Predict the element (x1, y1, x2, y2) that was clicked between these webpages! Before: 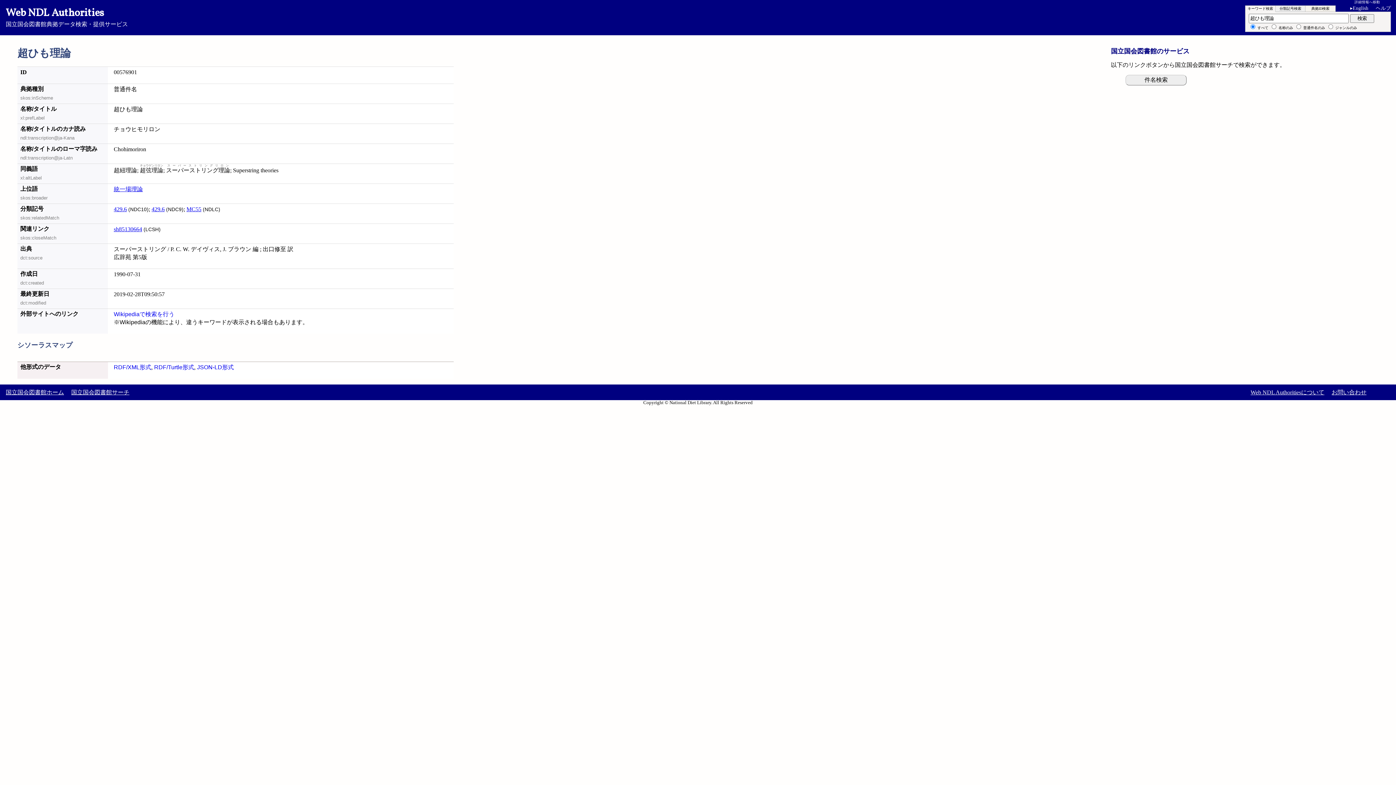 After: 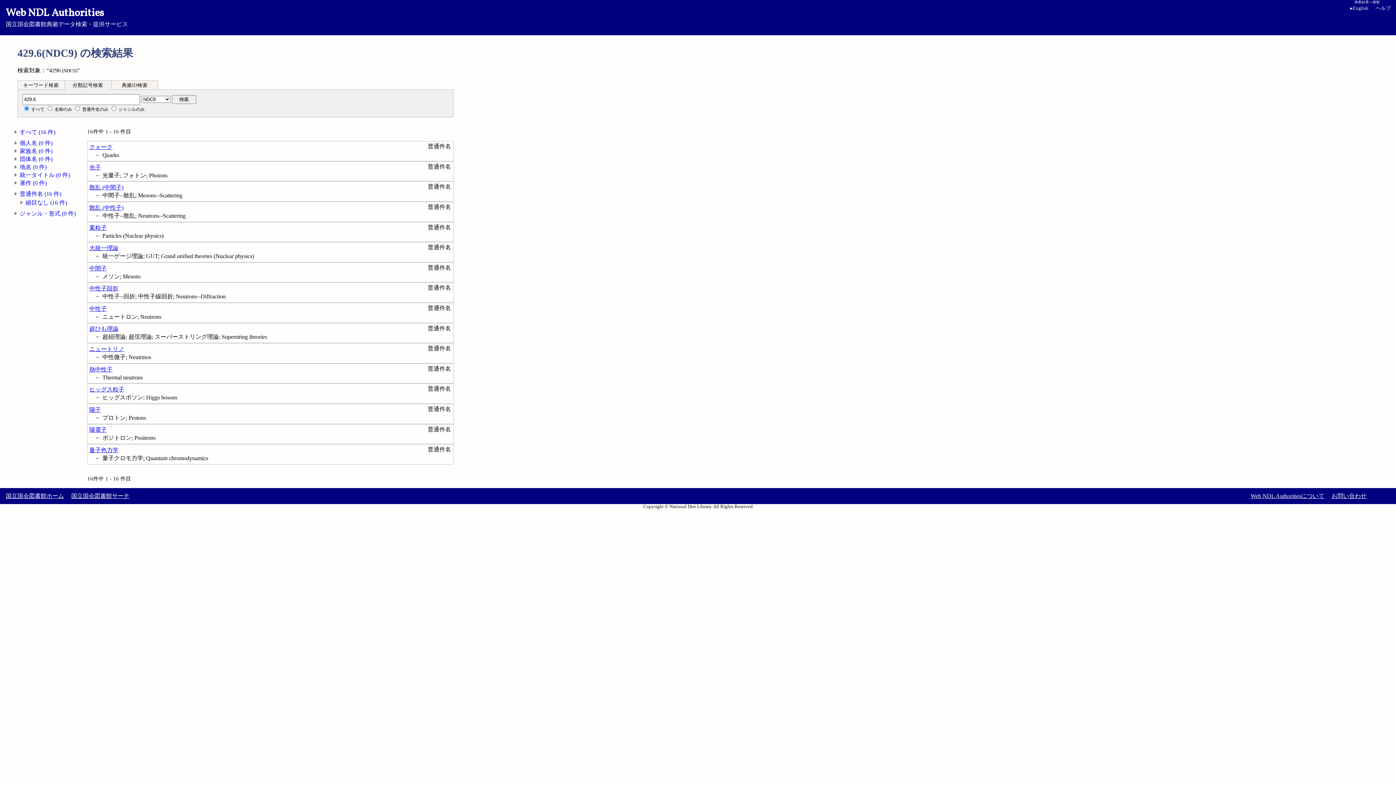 Action: bbox: (151, 206, 164, 212) label: 429.6